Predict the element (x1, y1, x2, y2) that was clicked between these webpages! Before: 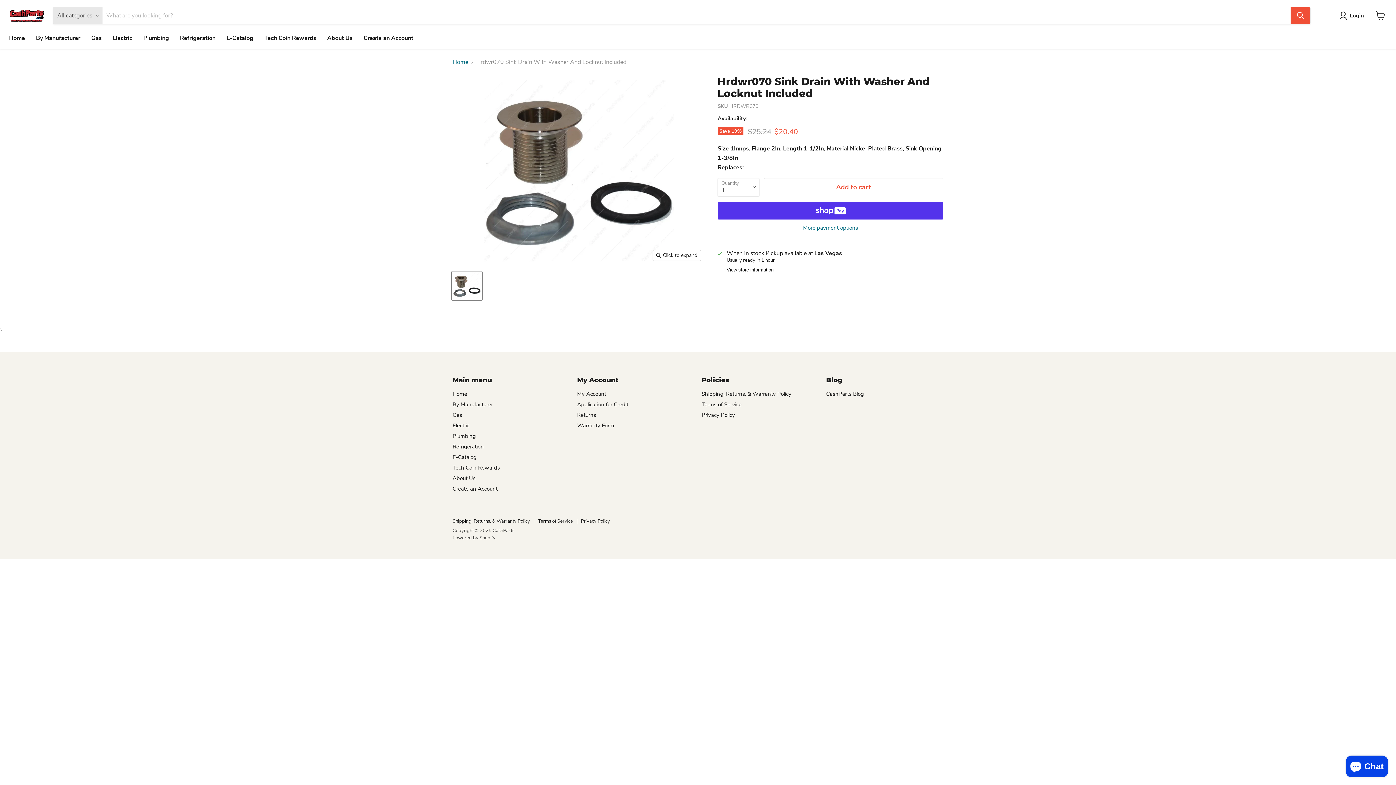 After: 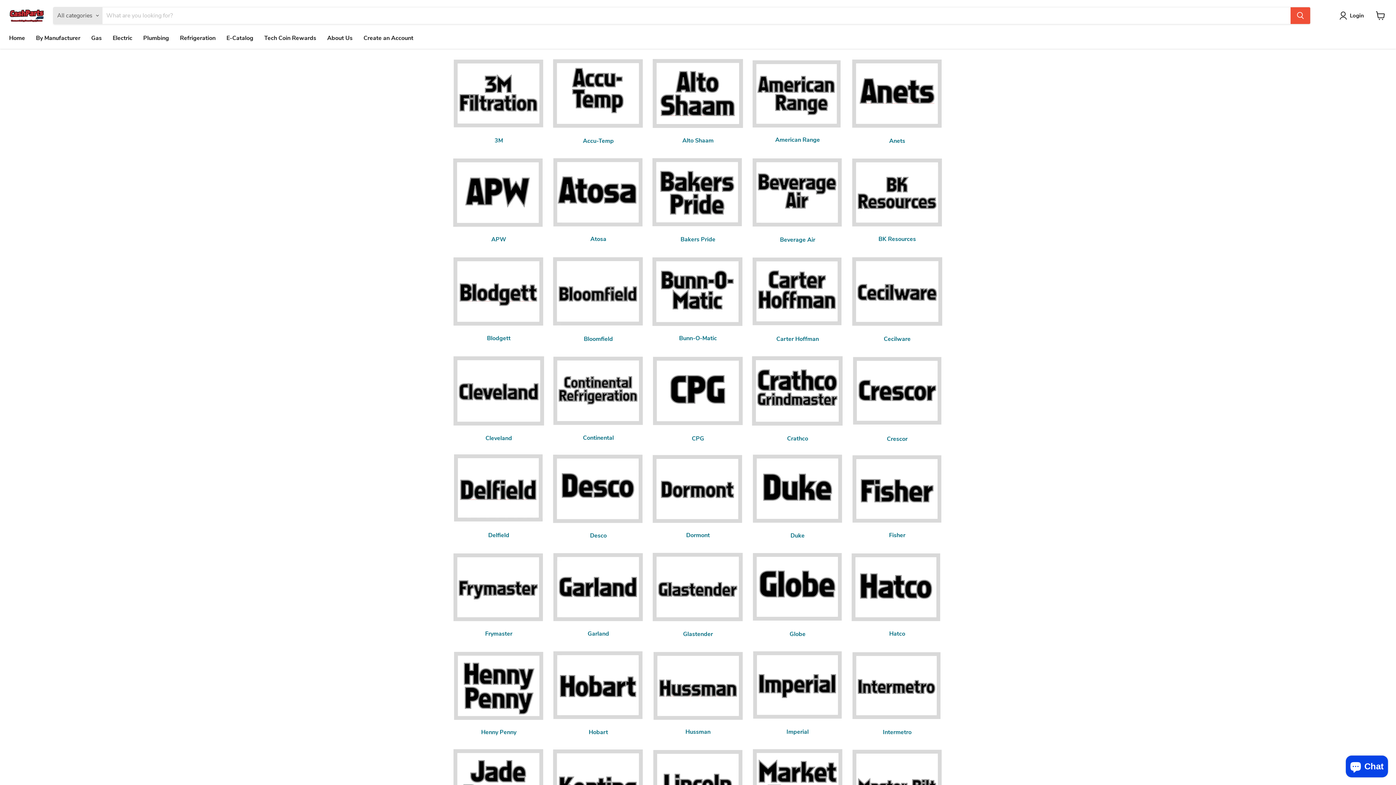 Action: bbox: (30, 30, 85, 45) label: By Manufacturer